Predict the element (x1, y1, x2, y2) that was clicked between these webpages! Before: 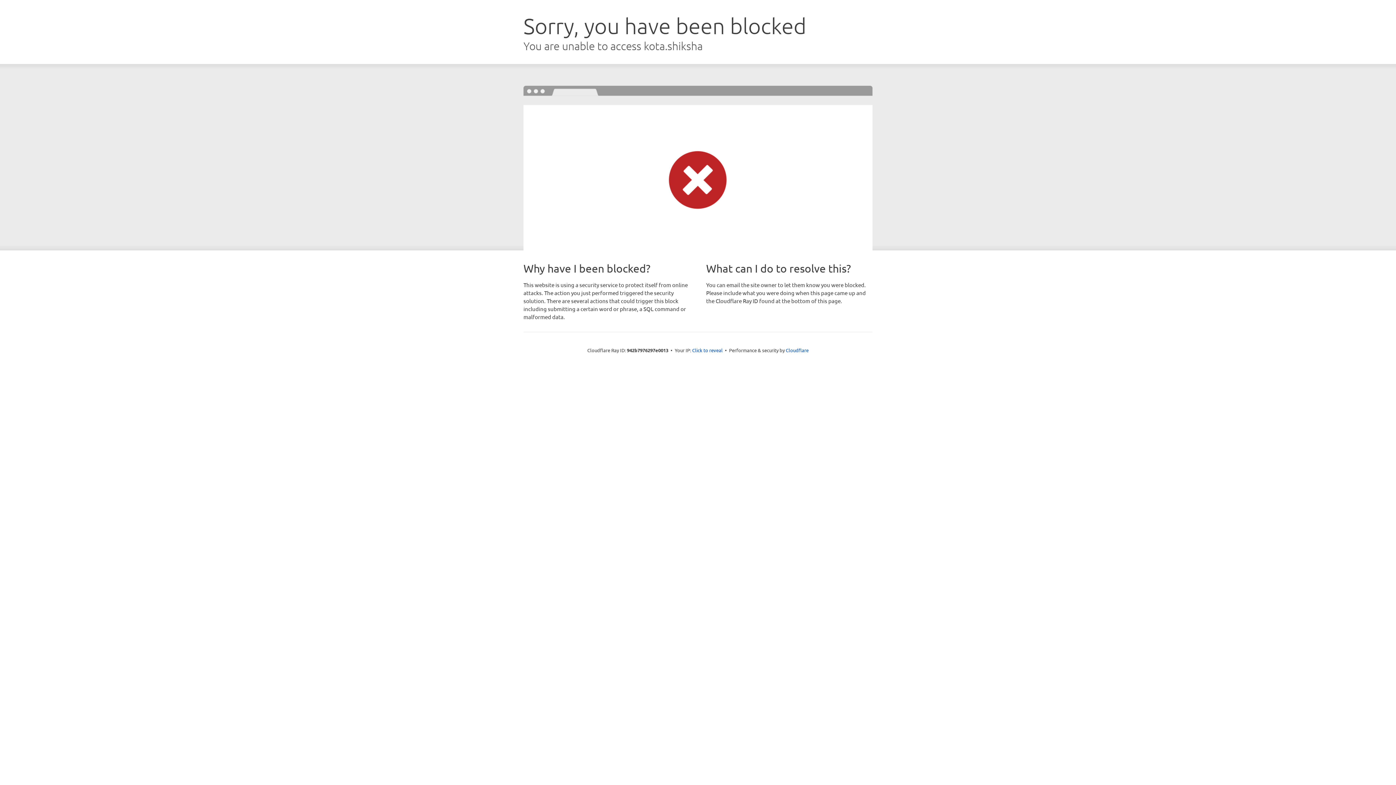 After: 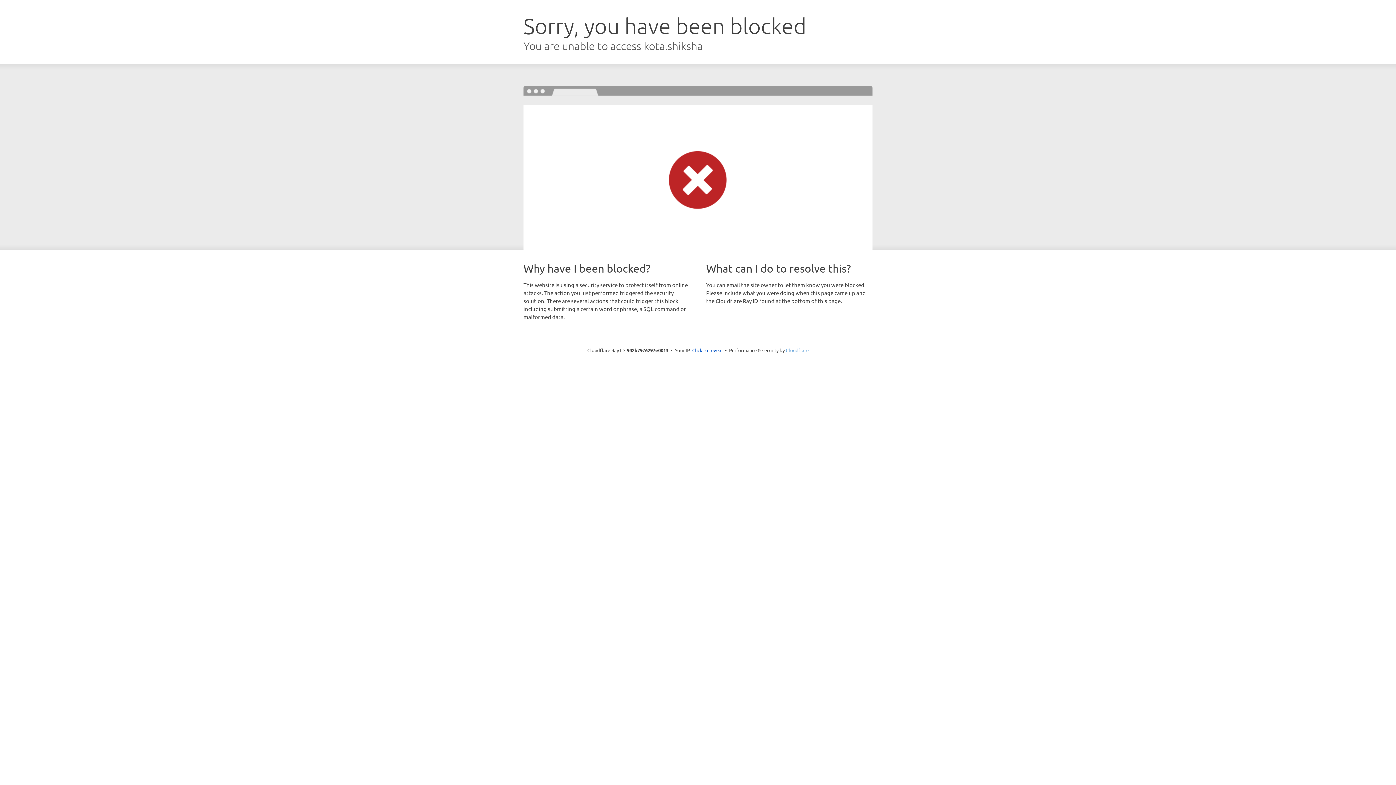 Action: label: Cloudflare bbox: (786, 347, 808, 353)